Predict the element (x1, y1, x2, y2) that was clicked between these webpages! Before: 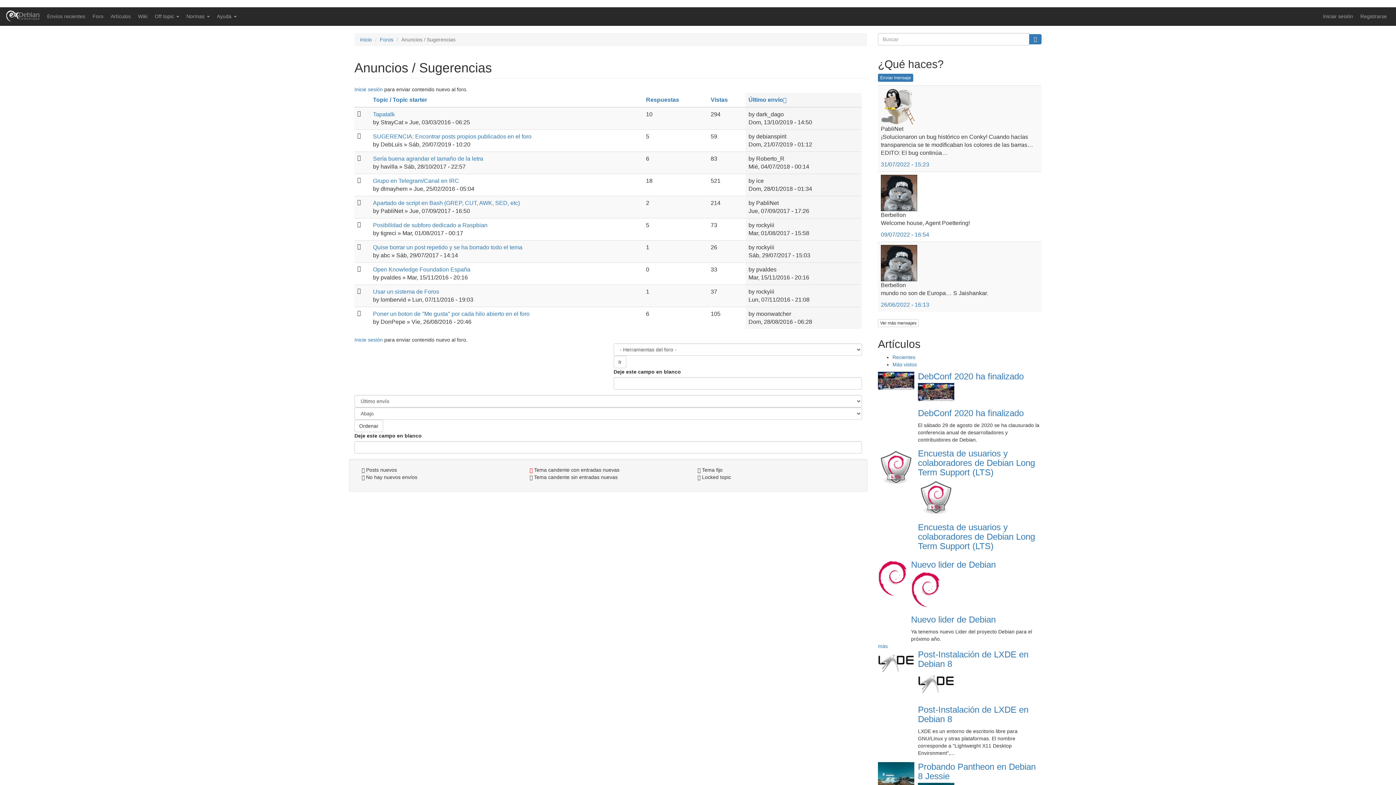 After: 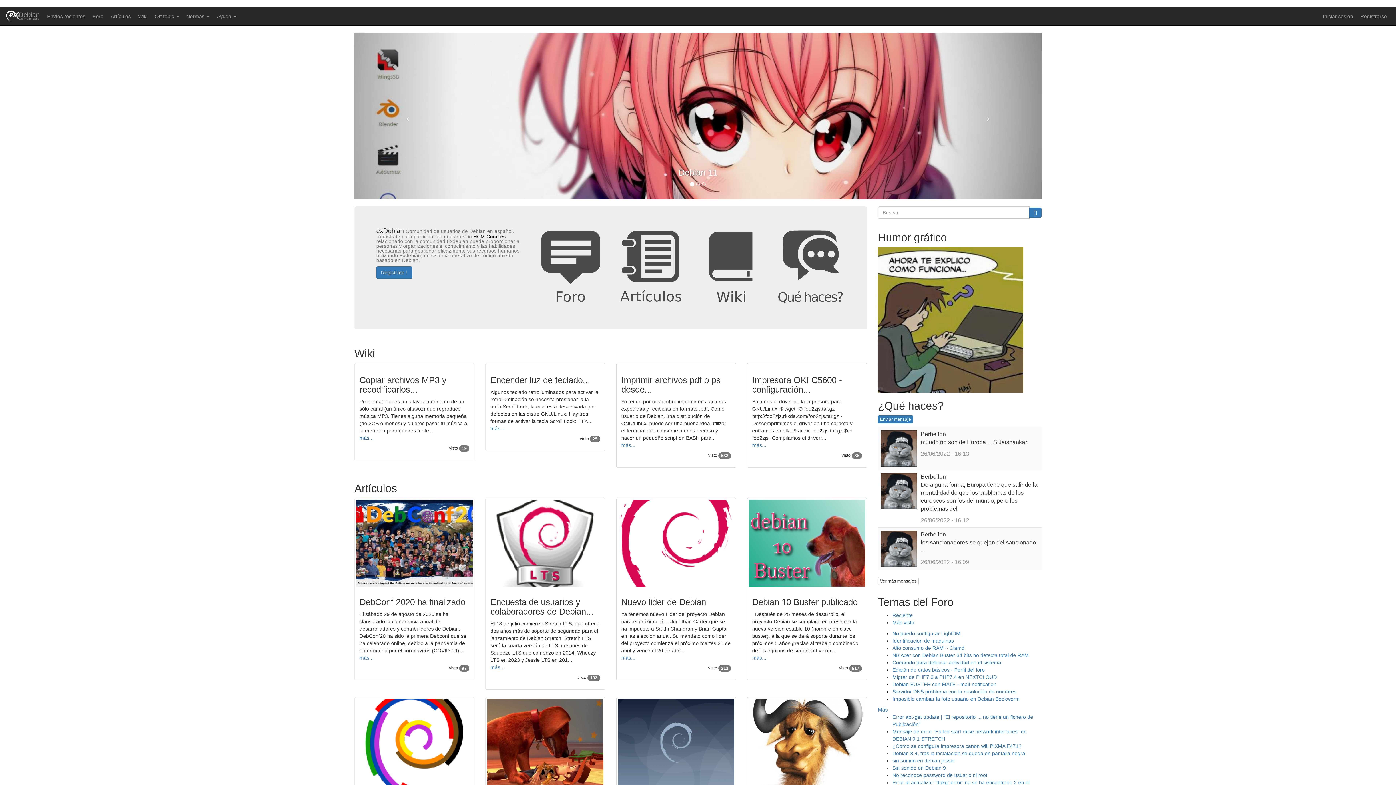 Action: bbox: (354, 337, 382, 342) label: Inicie sesión